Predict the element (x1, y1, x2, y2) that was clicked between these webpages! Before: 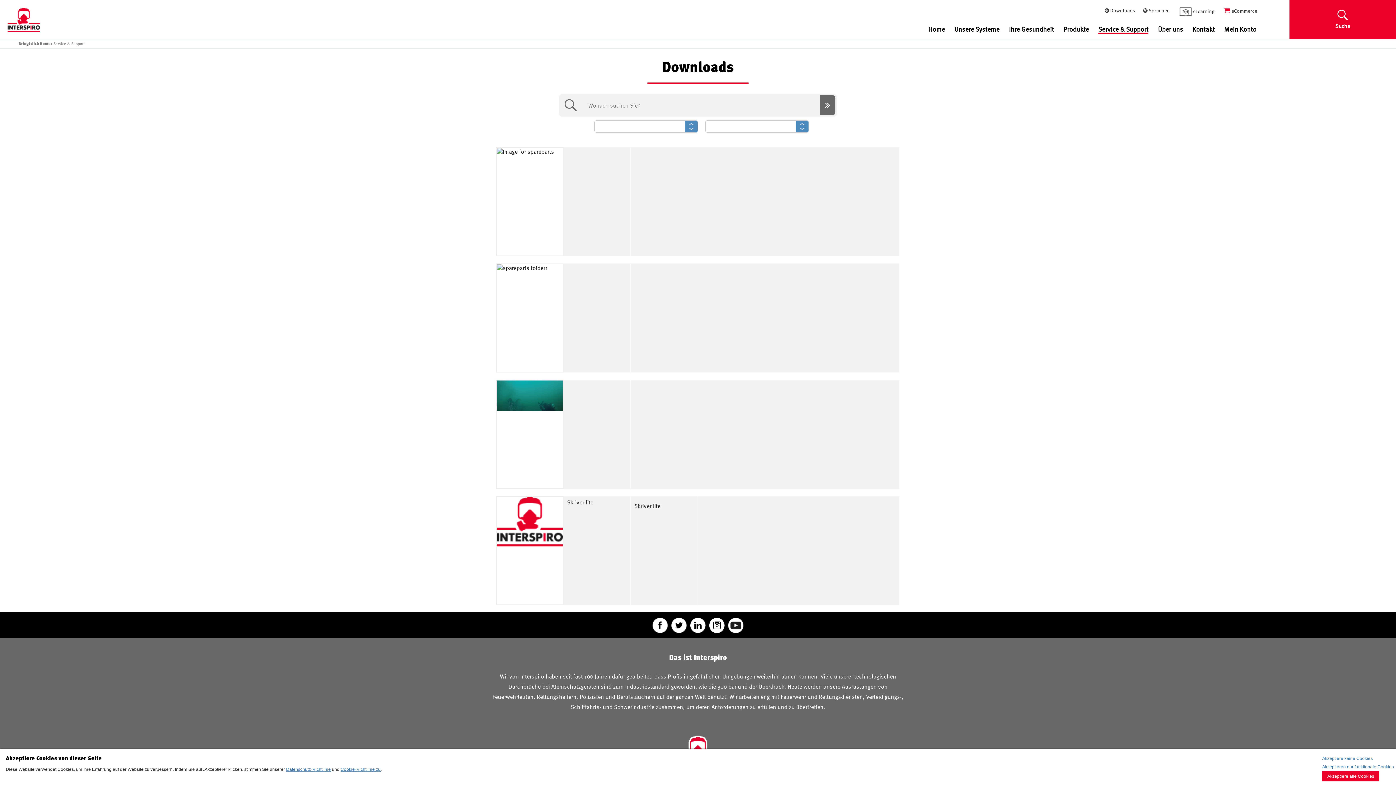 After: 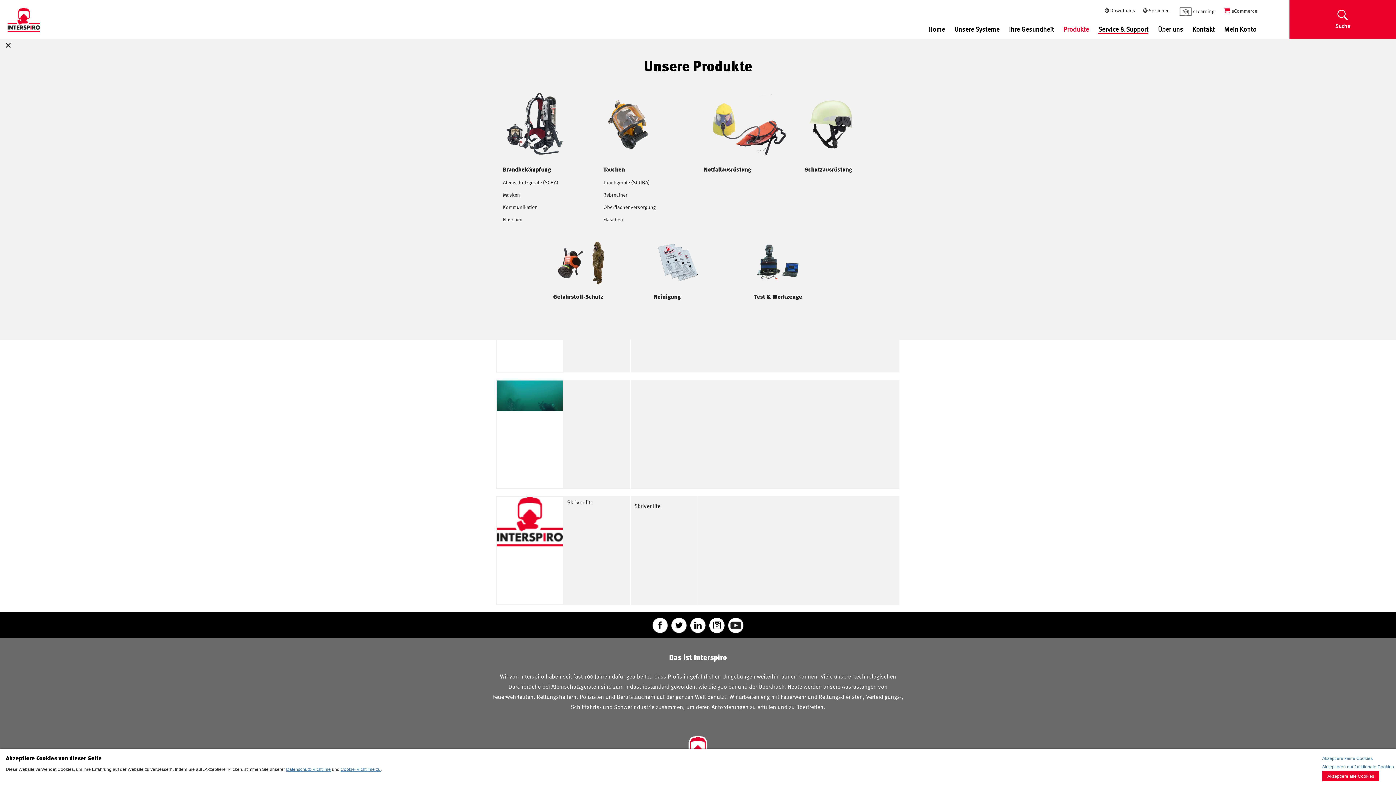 Action: bbox: (1063, 25, 1089, 32) label: Produkte